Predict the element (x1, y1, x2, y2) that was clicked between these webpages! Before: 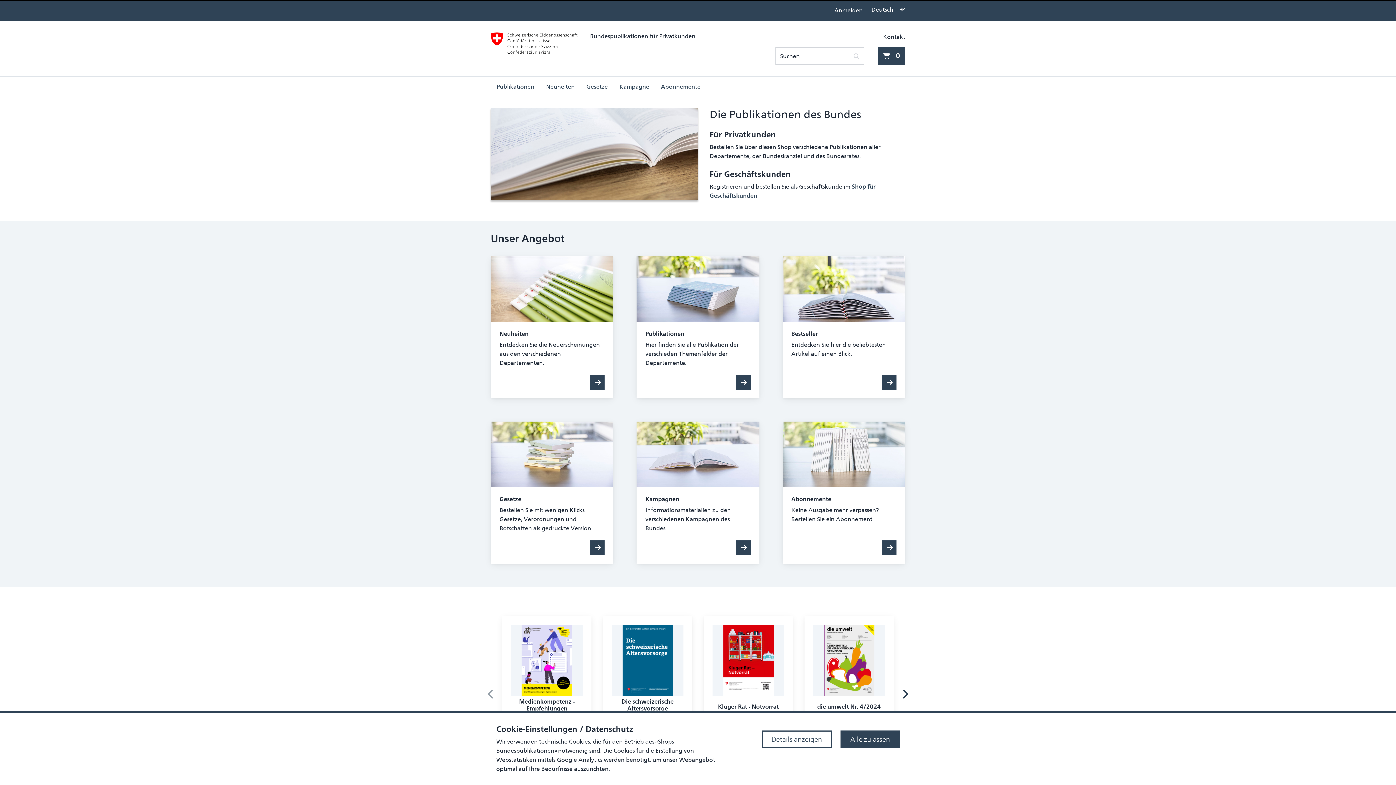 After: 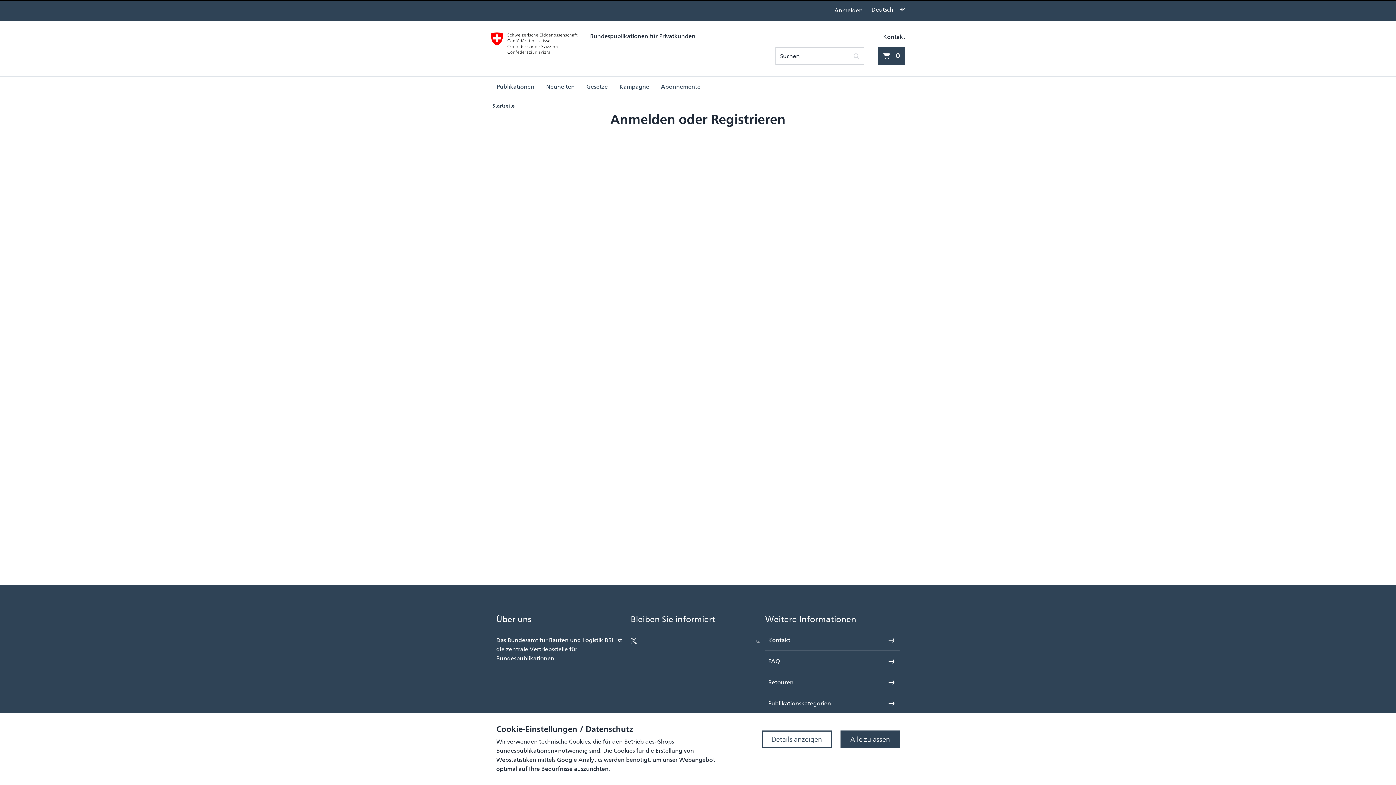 Action: label: Anmelden bbox: (834, 5, 862, 14)